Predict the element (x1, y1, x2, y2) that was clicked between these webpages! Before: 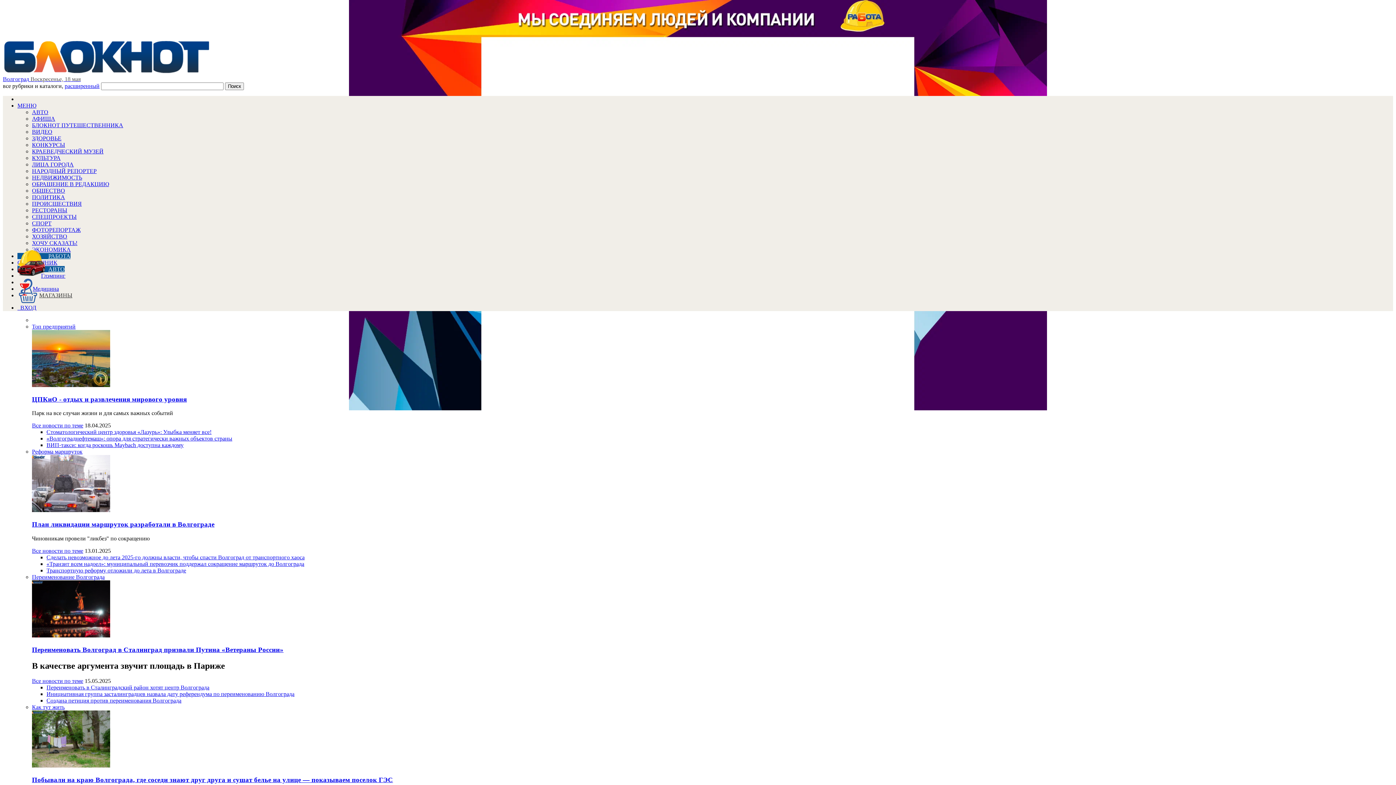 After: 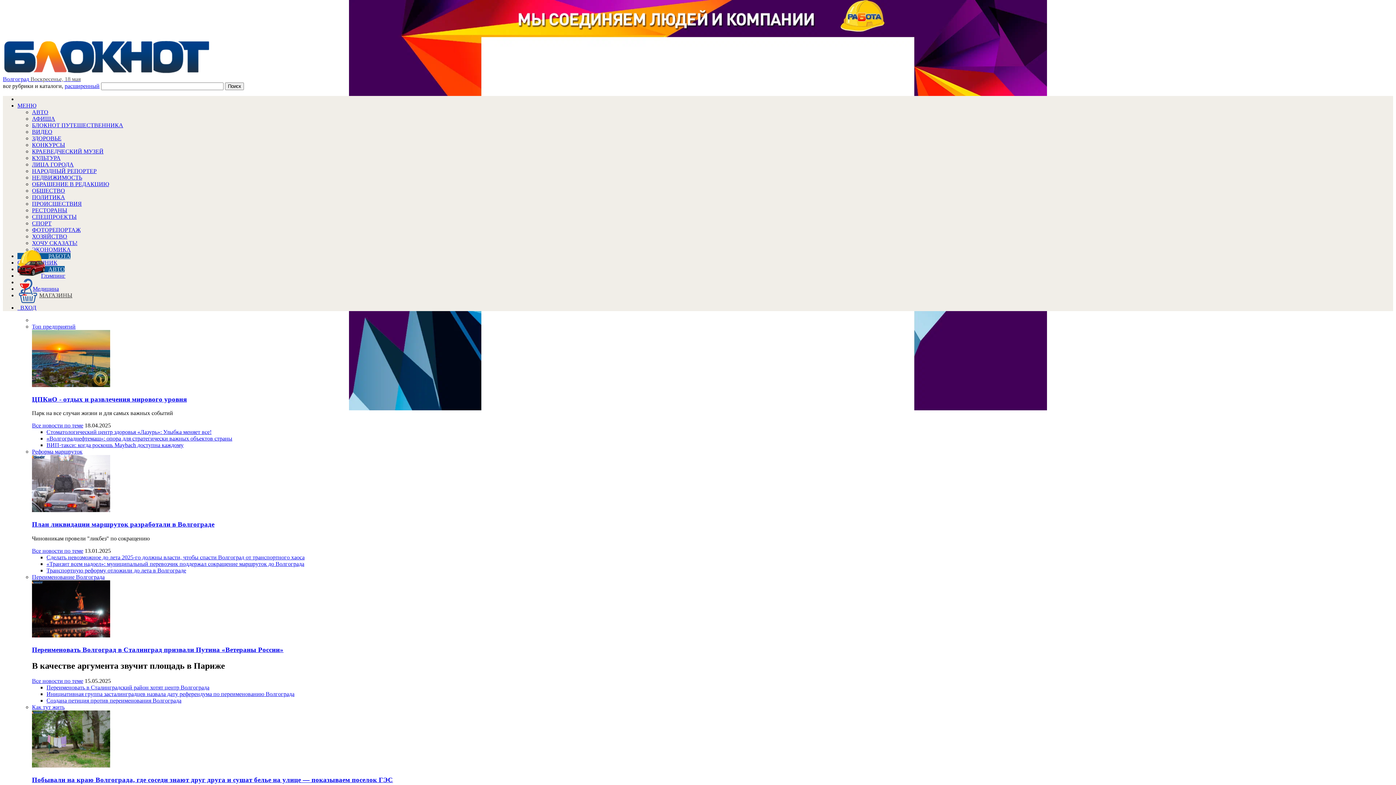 Action: bbox: (46, 561, 304, 567) label: «Транзит всем надоел»: муниципальный перевозчик поддержал сокращение маршруток до Волгограда